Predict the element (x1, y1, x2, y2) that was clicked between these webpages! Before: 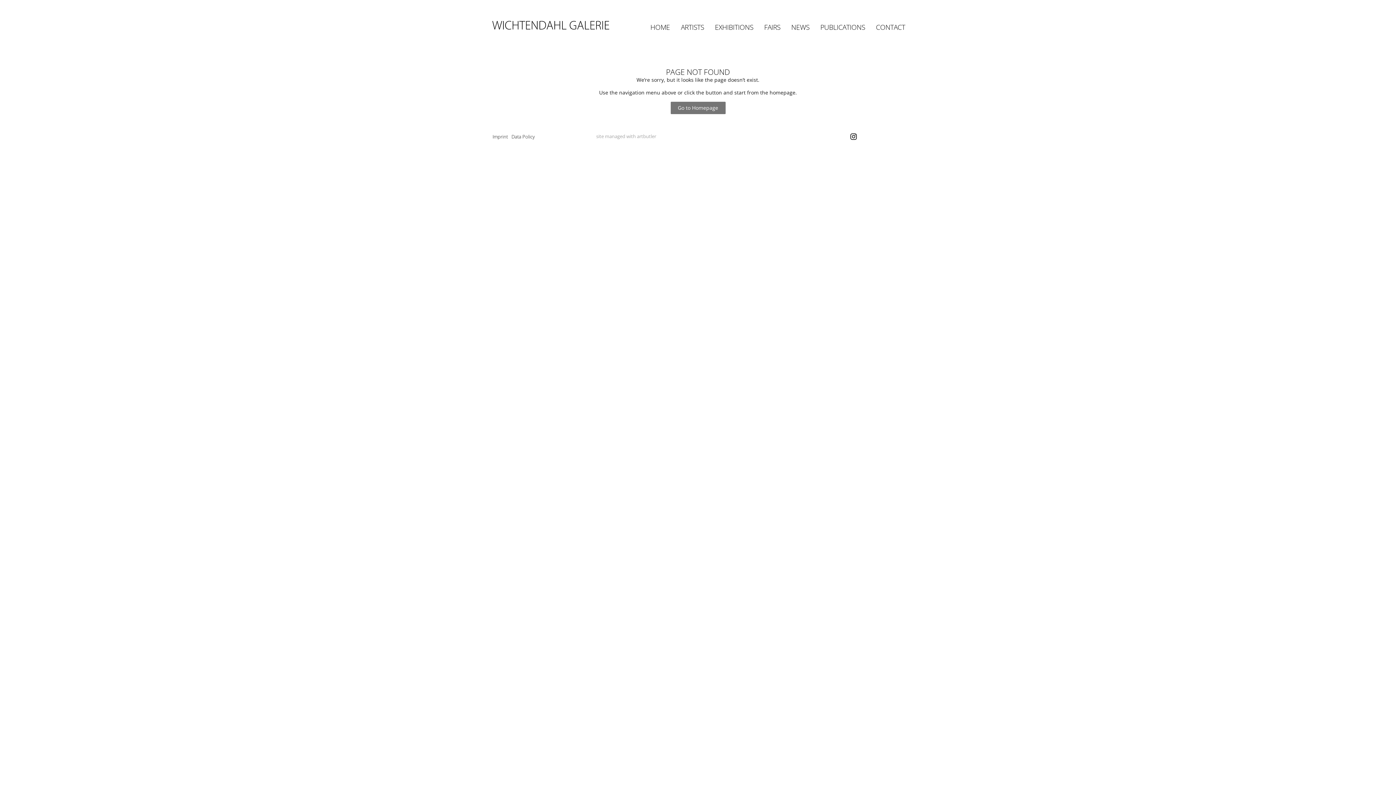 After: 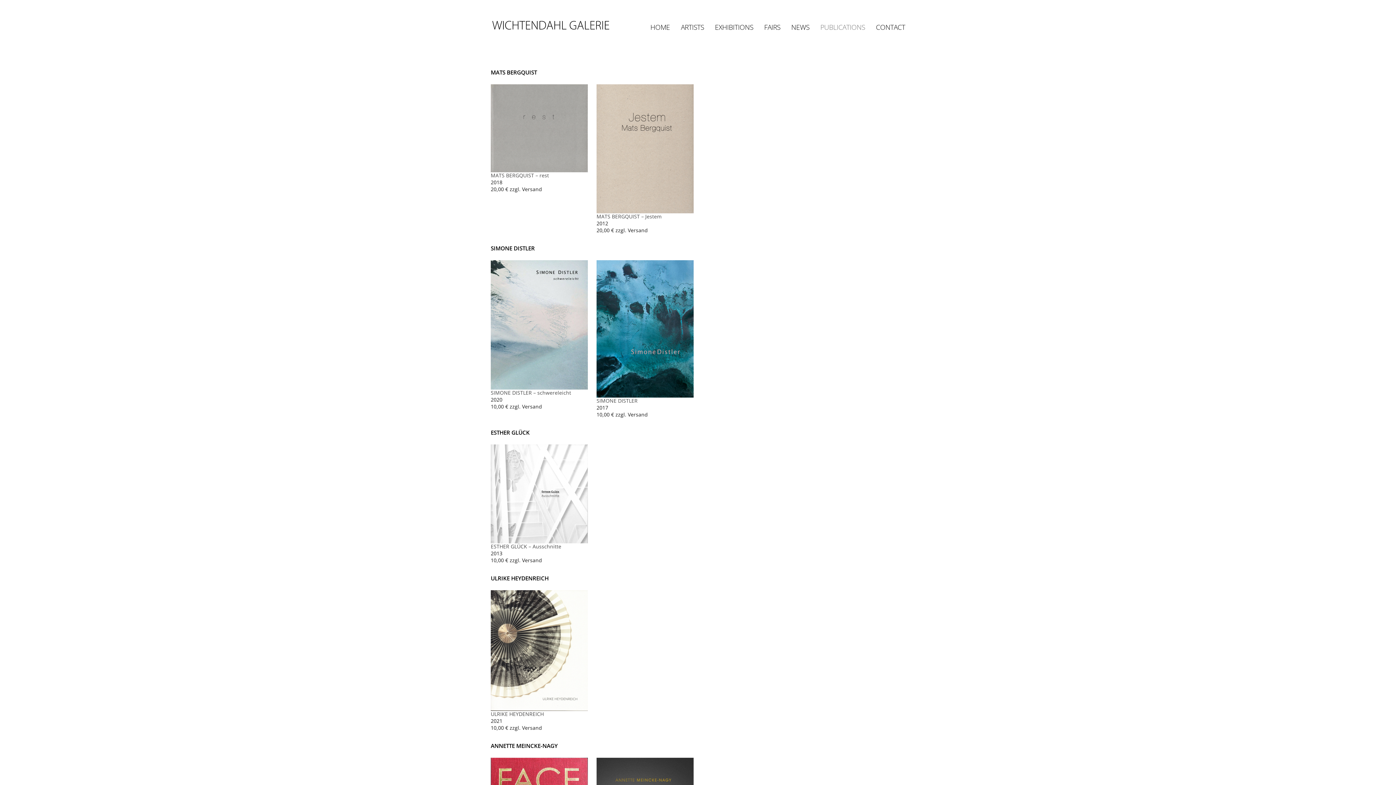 Action: label: PUBLICATIONS bbox: (820, 18, 865, 35)